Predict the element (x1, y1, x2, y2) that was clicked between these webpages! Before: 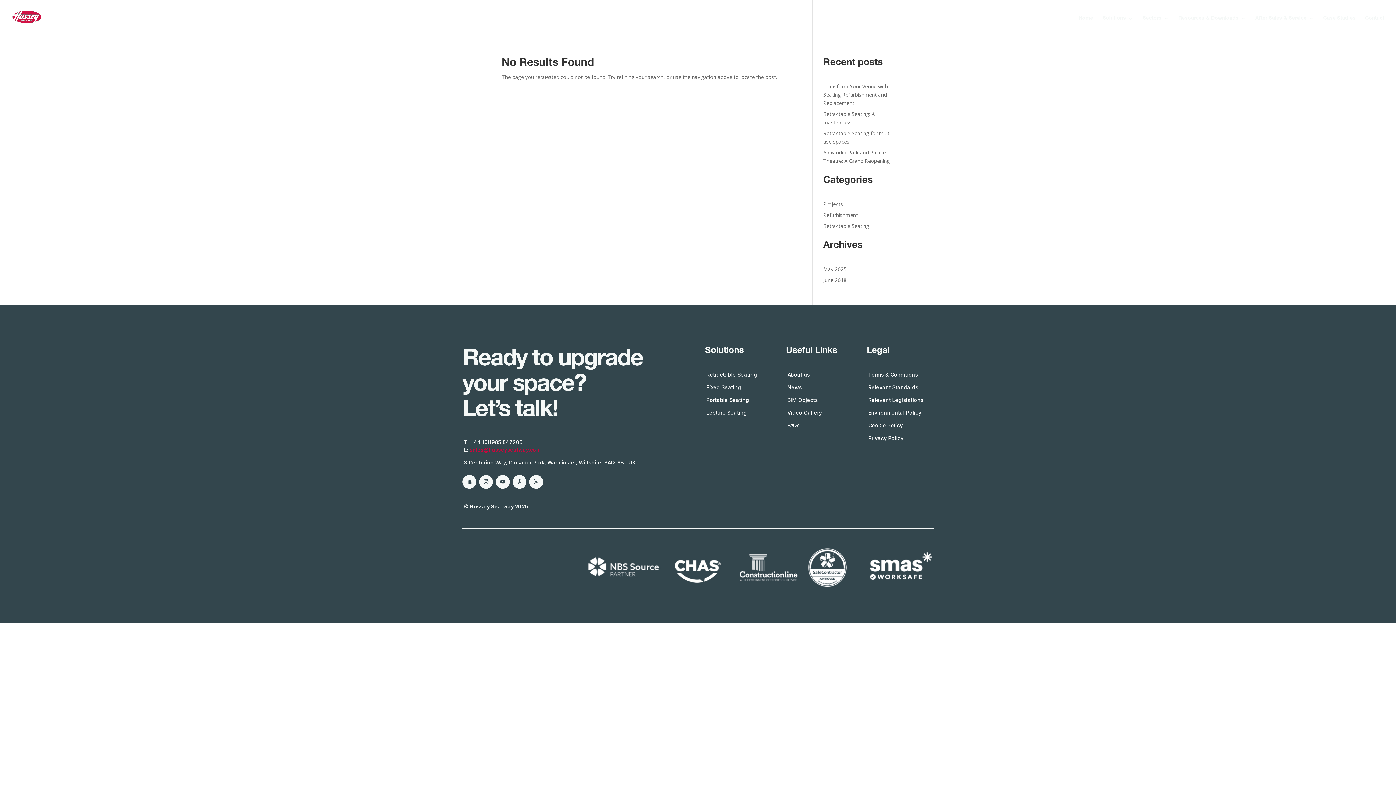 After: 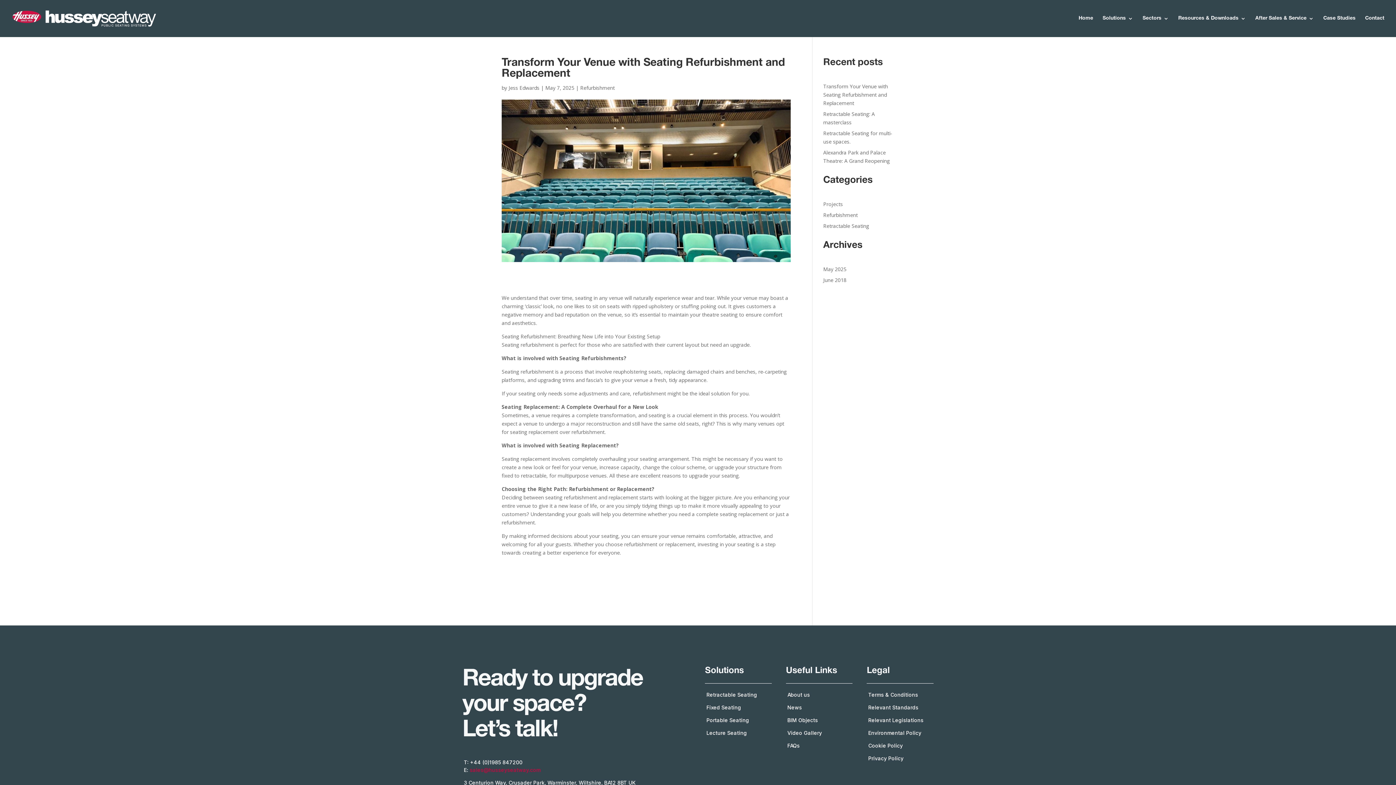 Action: bbox: (823, 82, 888, 106) label: Transform Your Venue with Seating Refurbishment and Replacement